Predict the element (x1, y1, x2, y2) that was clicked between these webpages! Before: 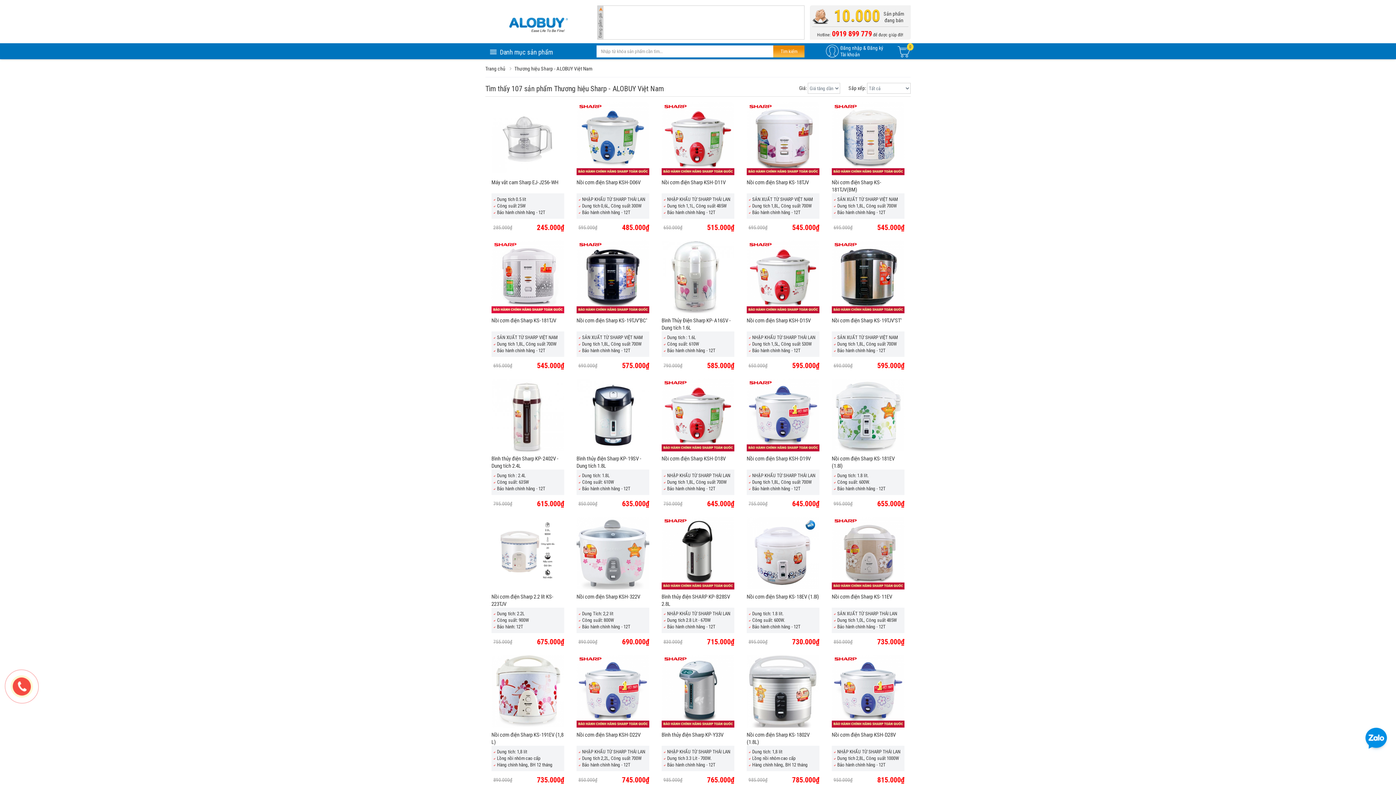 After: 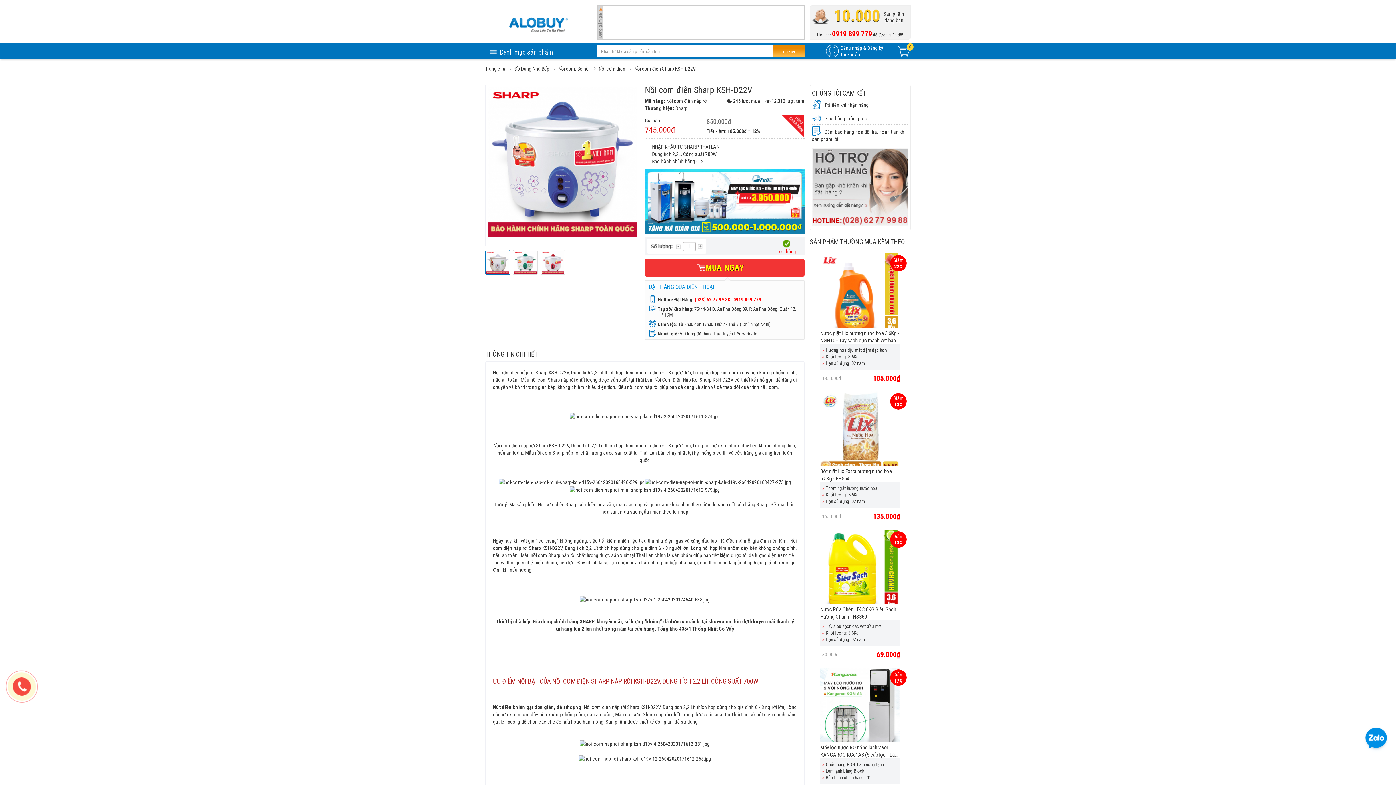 Action: label: Nồi cơm điện Sharp KSH-D22V bbox: (576, 732, 640, 738)